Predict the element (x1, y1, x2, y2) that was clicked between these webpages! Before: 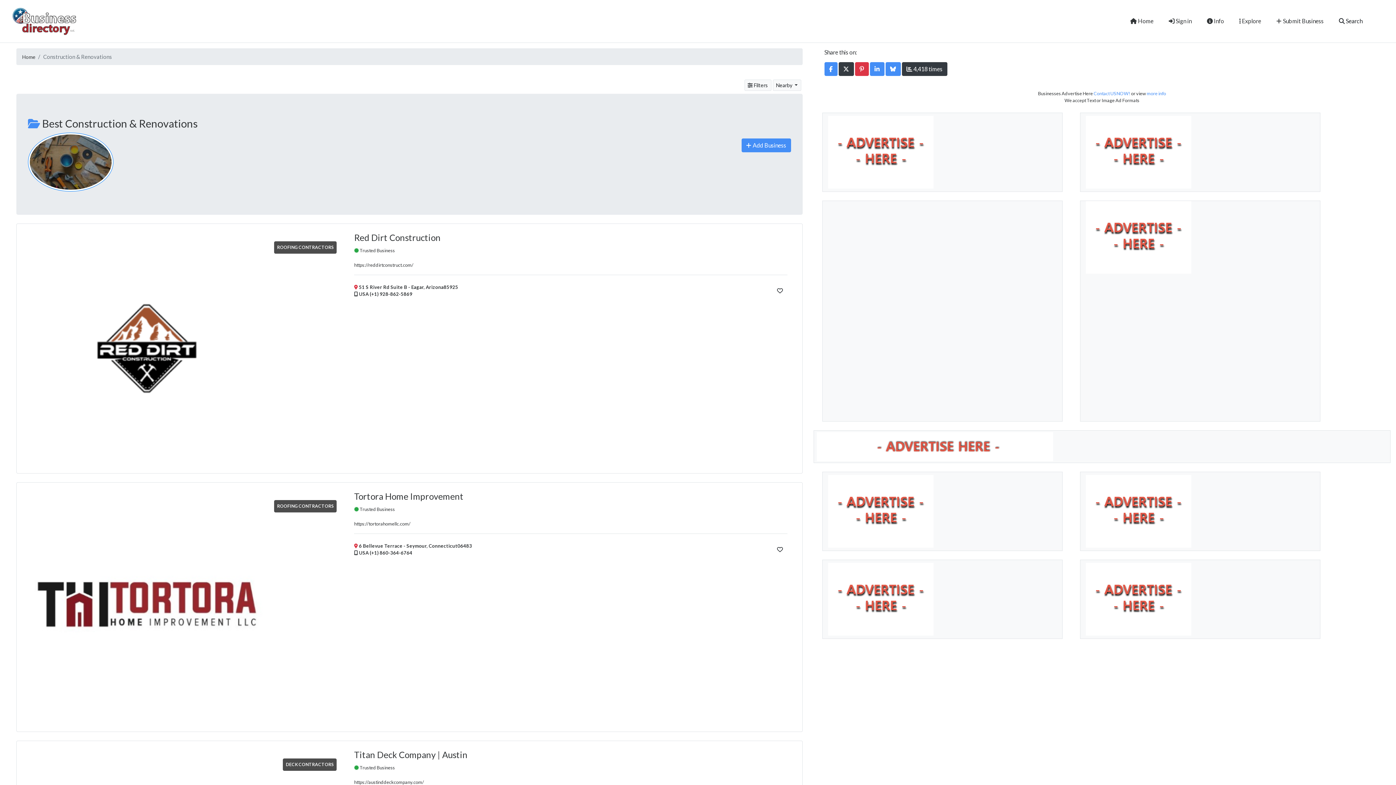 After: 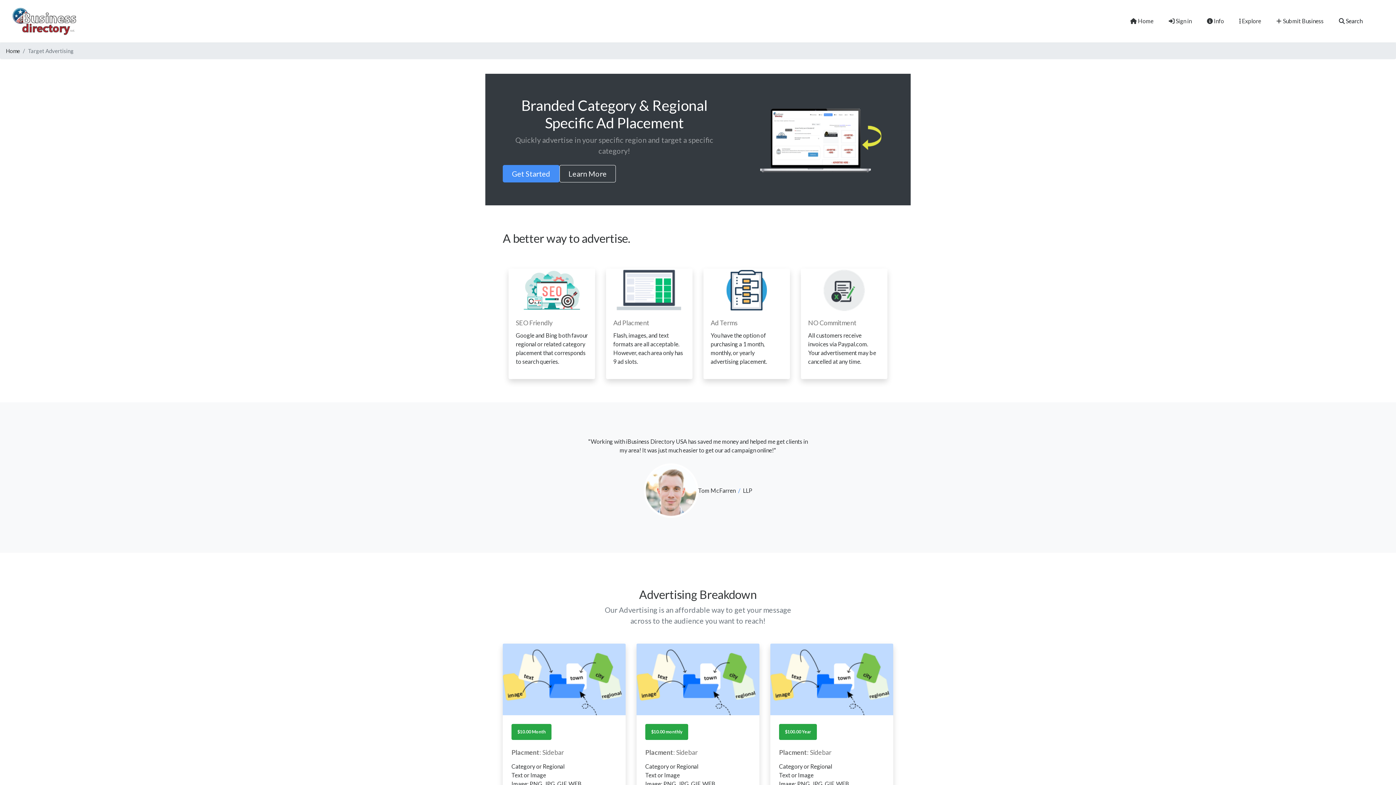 Action: bbox: (816, 442, 1053, 449)